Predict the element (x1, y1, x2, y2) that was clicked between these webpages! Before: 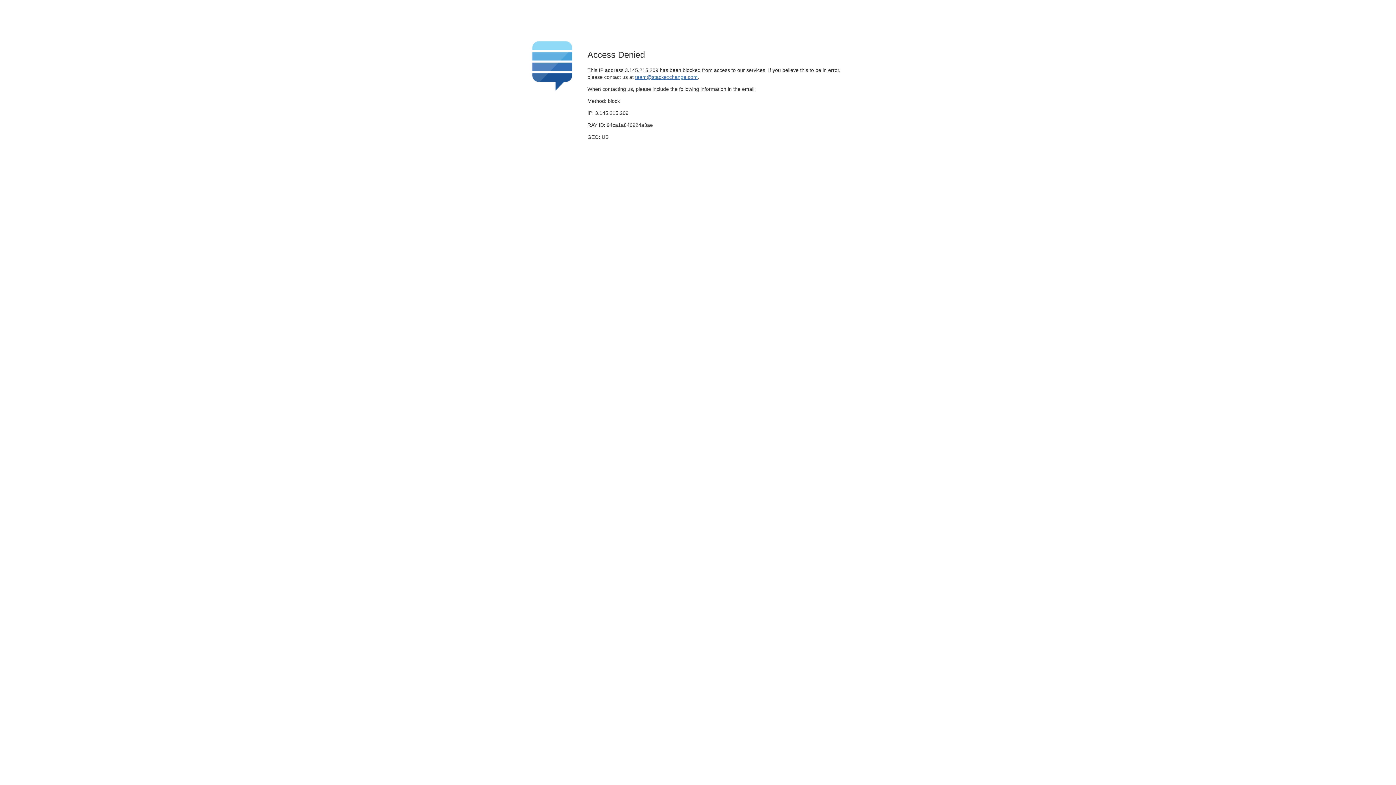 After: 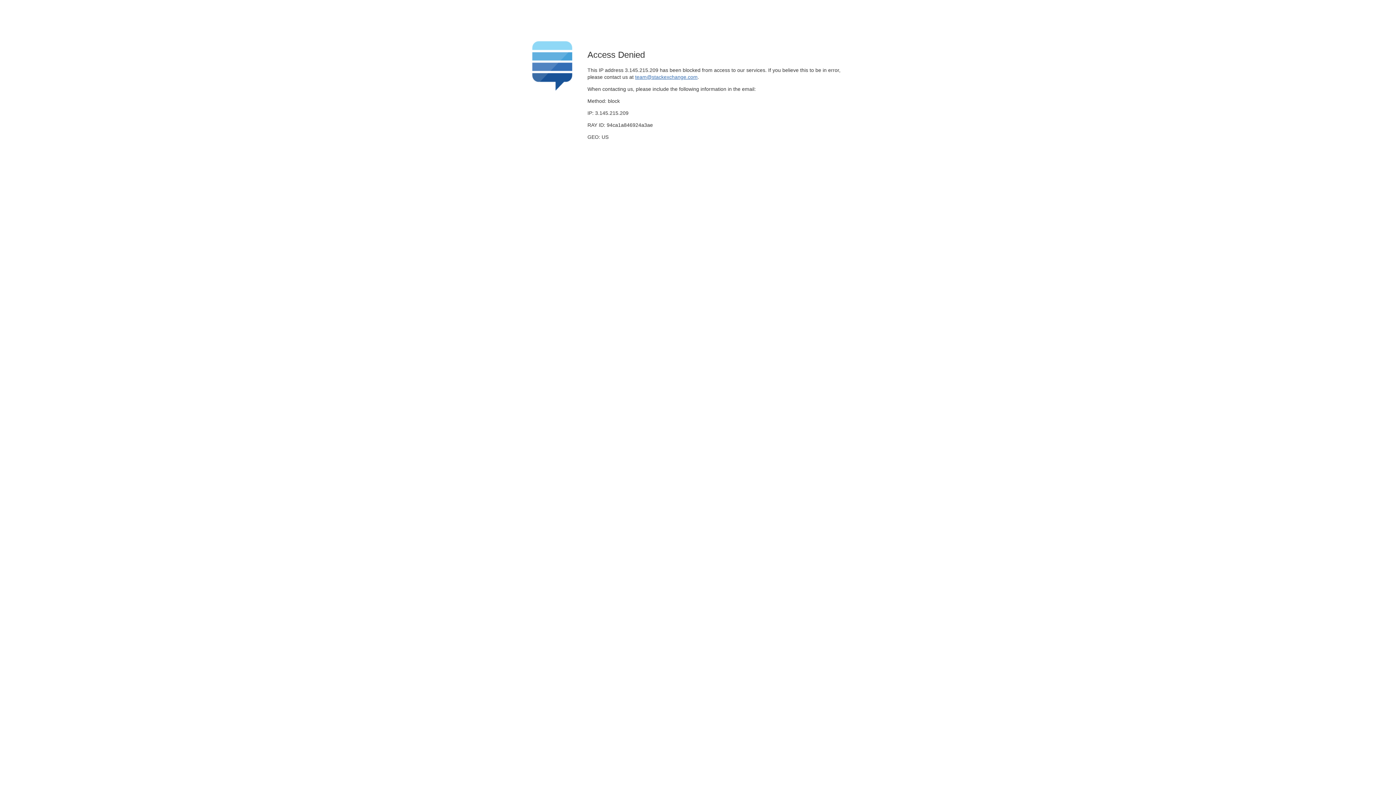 Action: label: team@stackexchange.com bbox: (635, 74, 697, 79)